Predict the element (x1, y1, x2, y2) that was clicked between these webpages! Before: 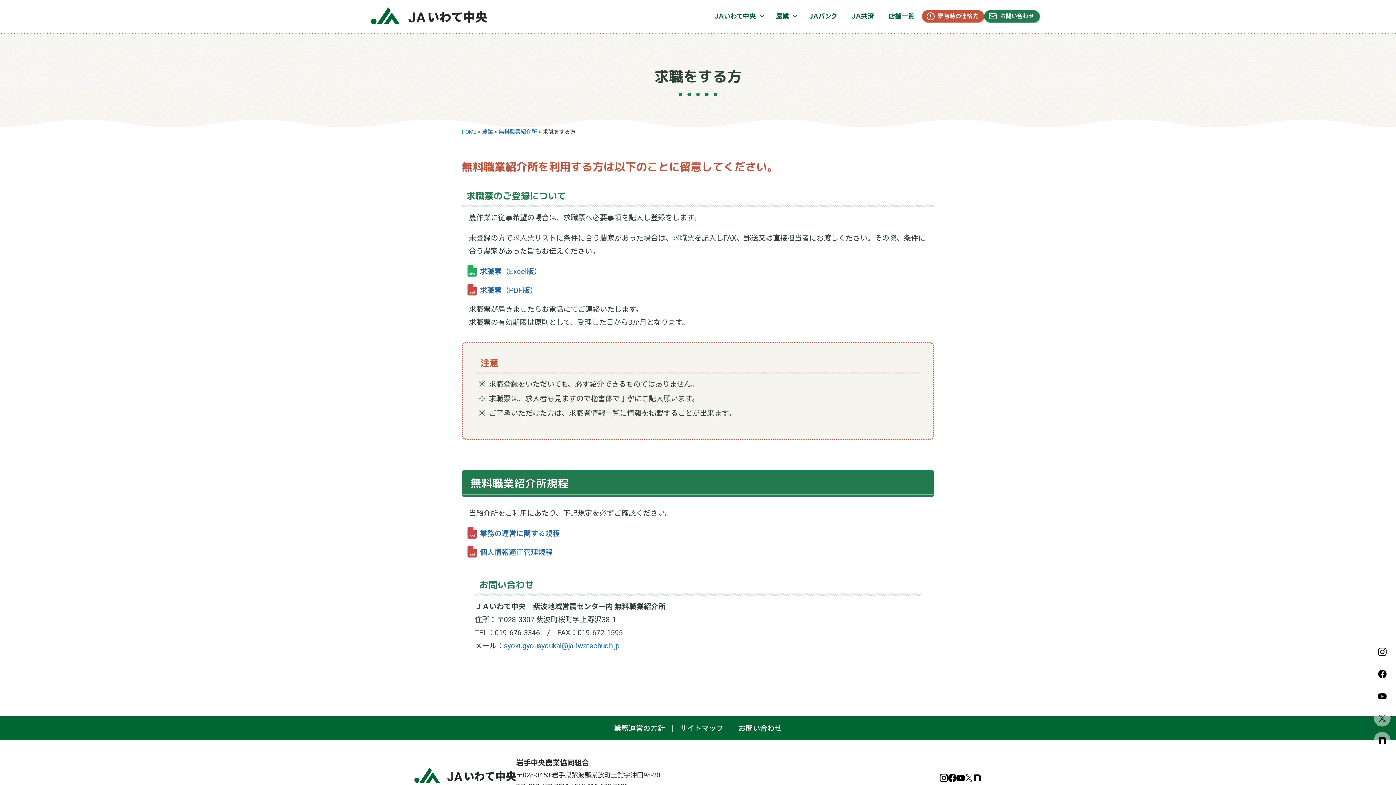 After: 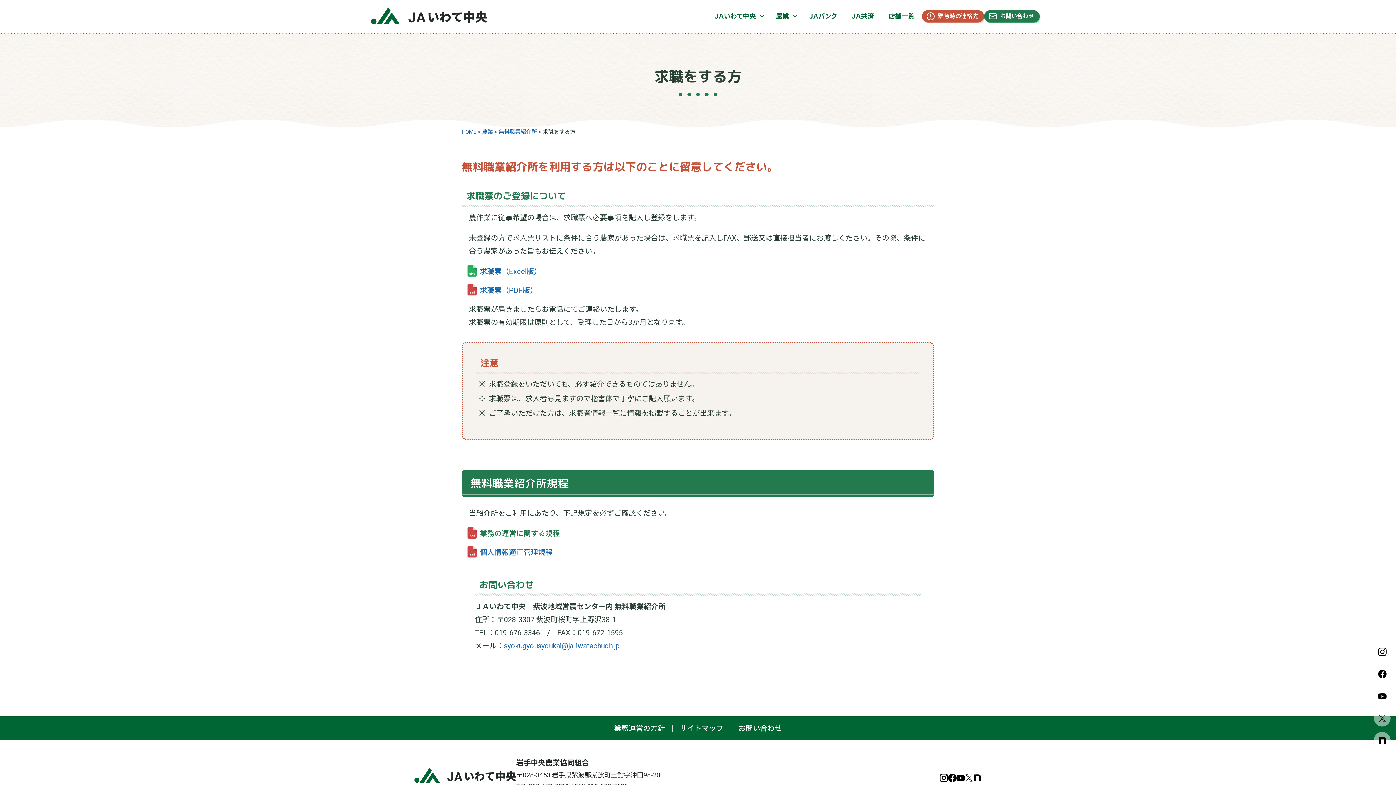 Action: bbox: (480, 529, 560, 538) label: 業務の運営に関する規程